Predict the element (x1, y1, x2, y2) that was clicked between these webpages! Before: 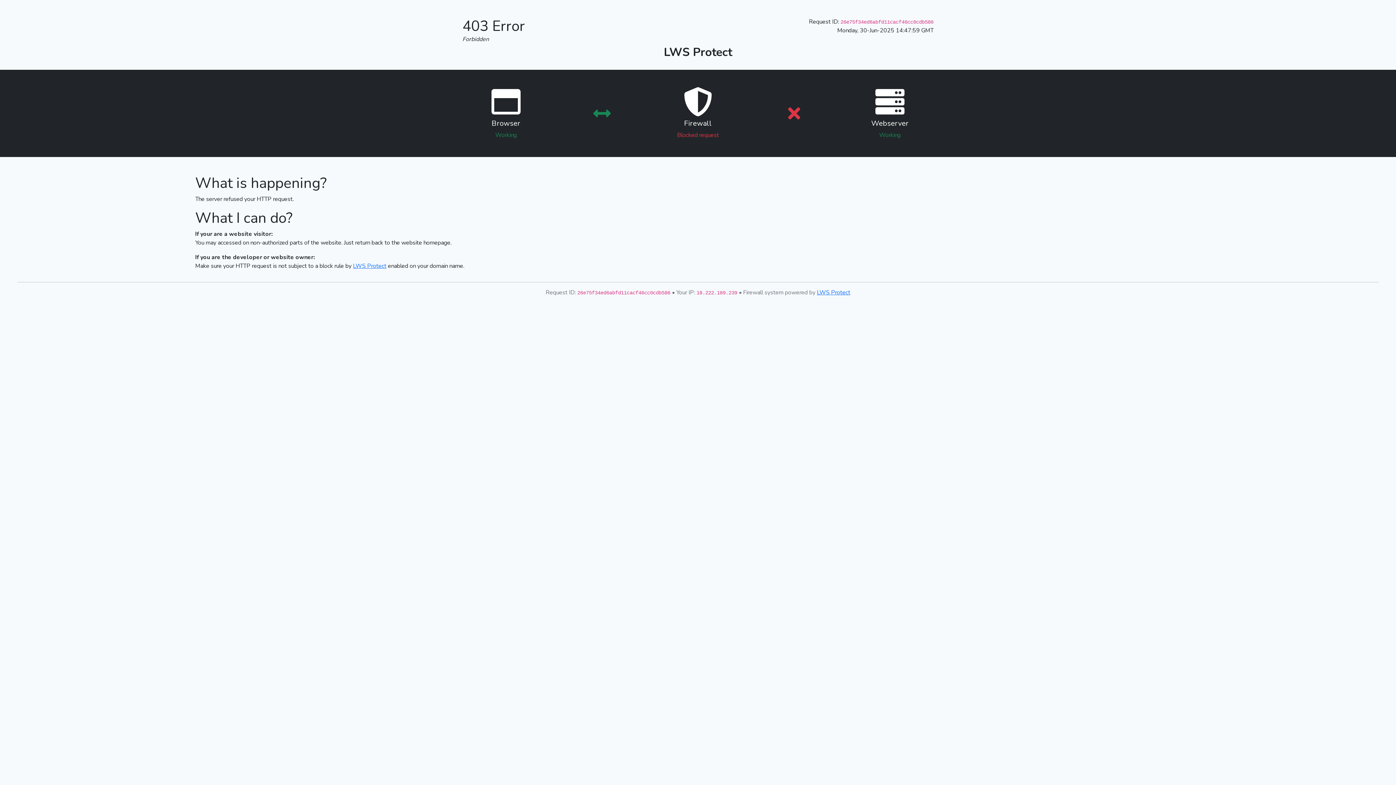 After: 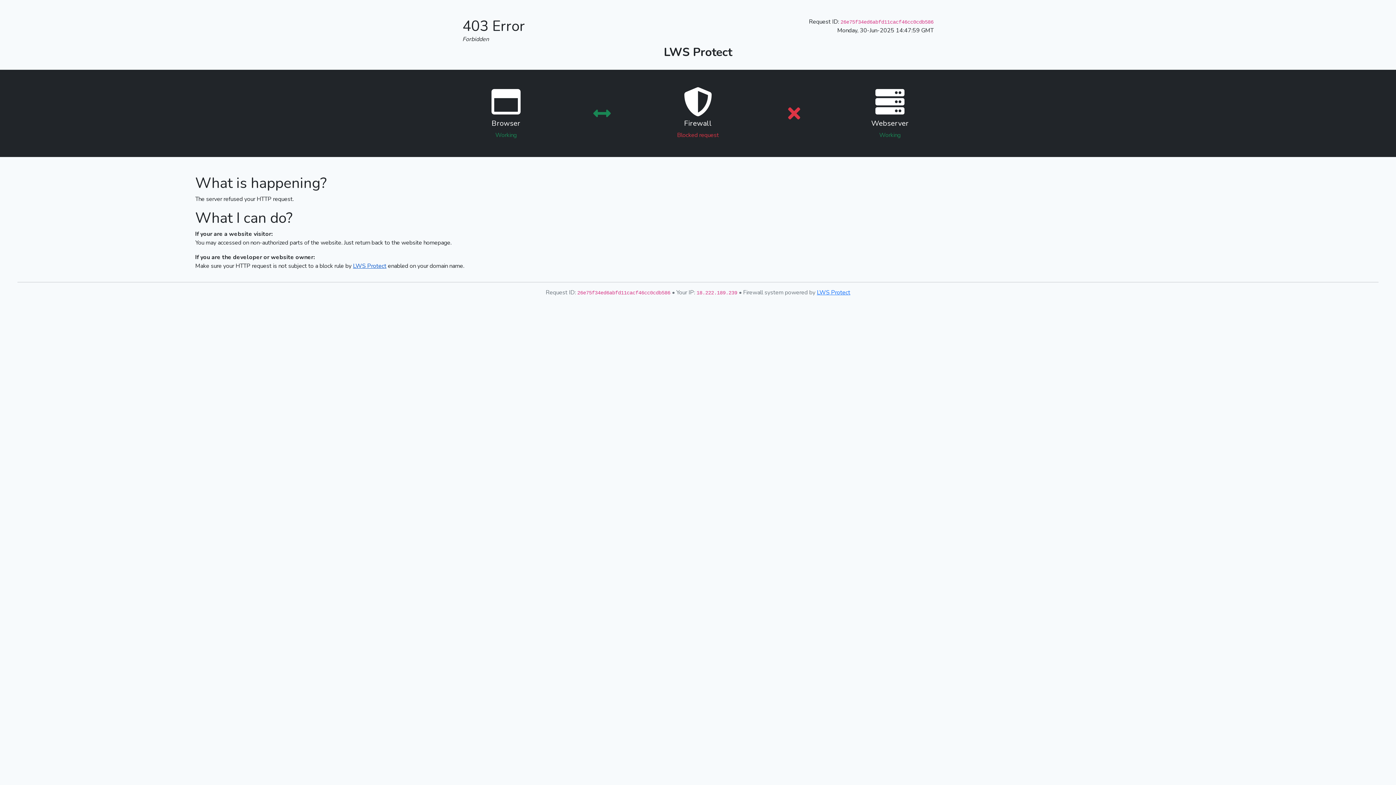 Action: bbox: (353, 262, 386, 270) label: LWS Protect